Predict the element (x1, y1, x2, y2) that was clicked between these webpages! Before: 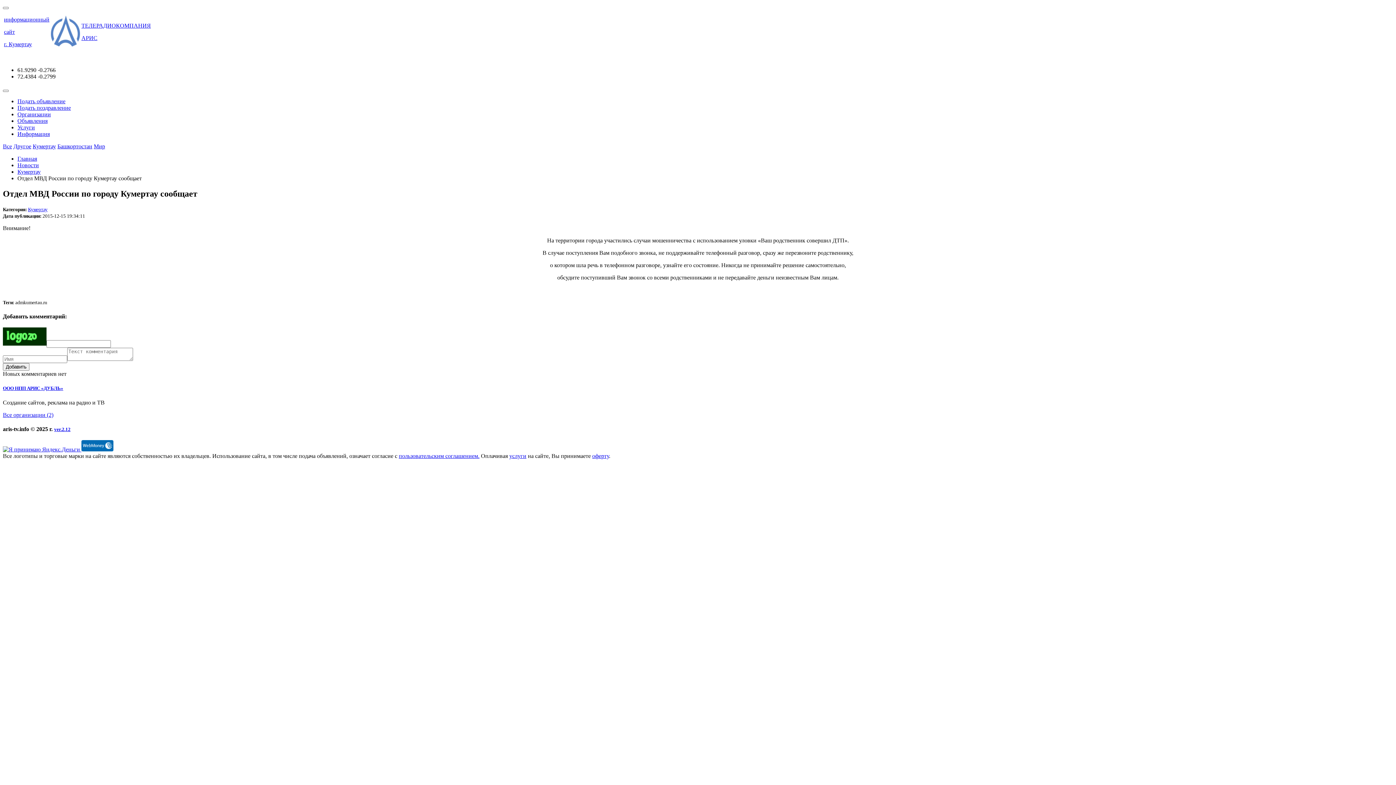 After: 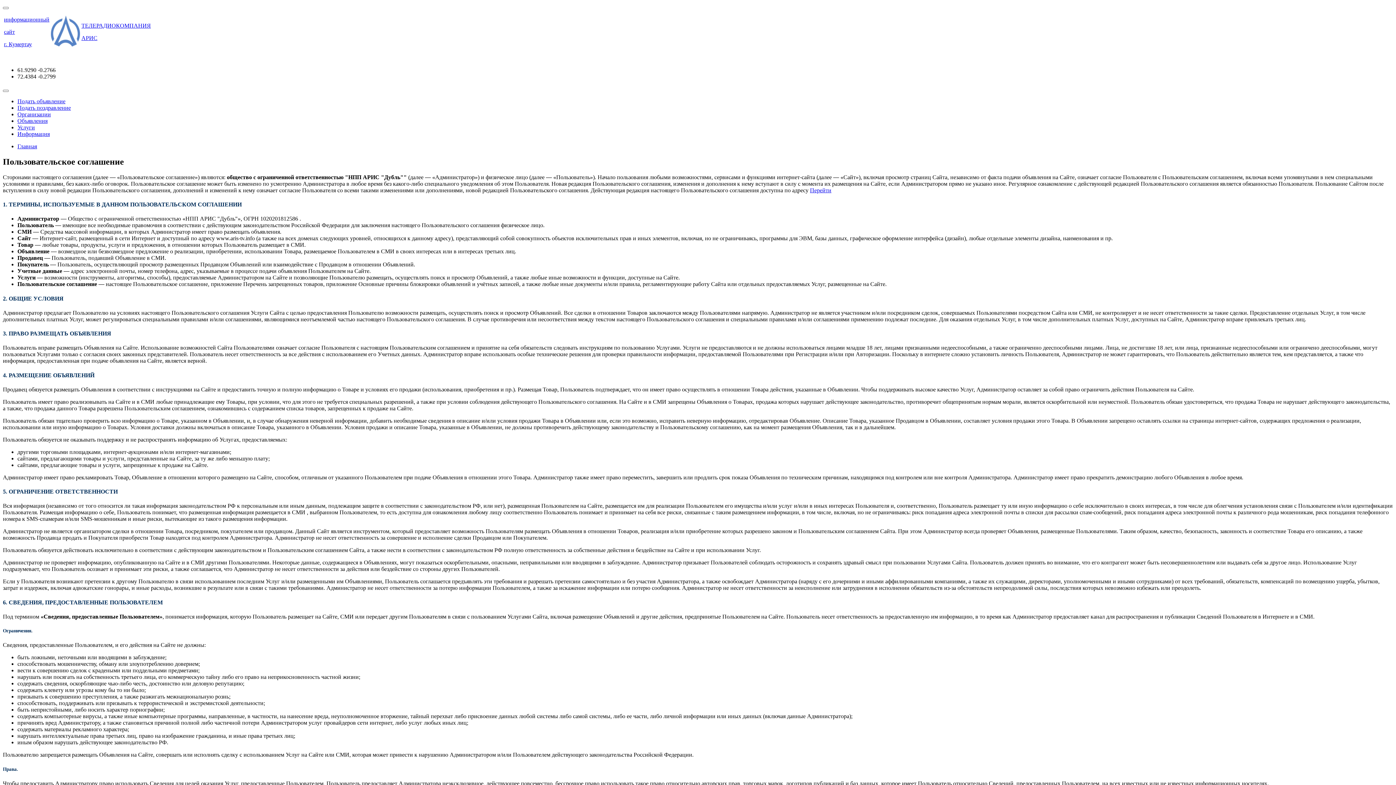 Action: label: пользовательским соглашением. bbox: (398, 453, 479, 459)